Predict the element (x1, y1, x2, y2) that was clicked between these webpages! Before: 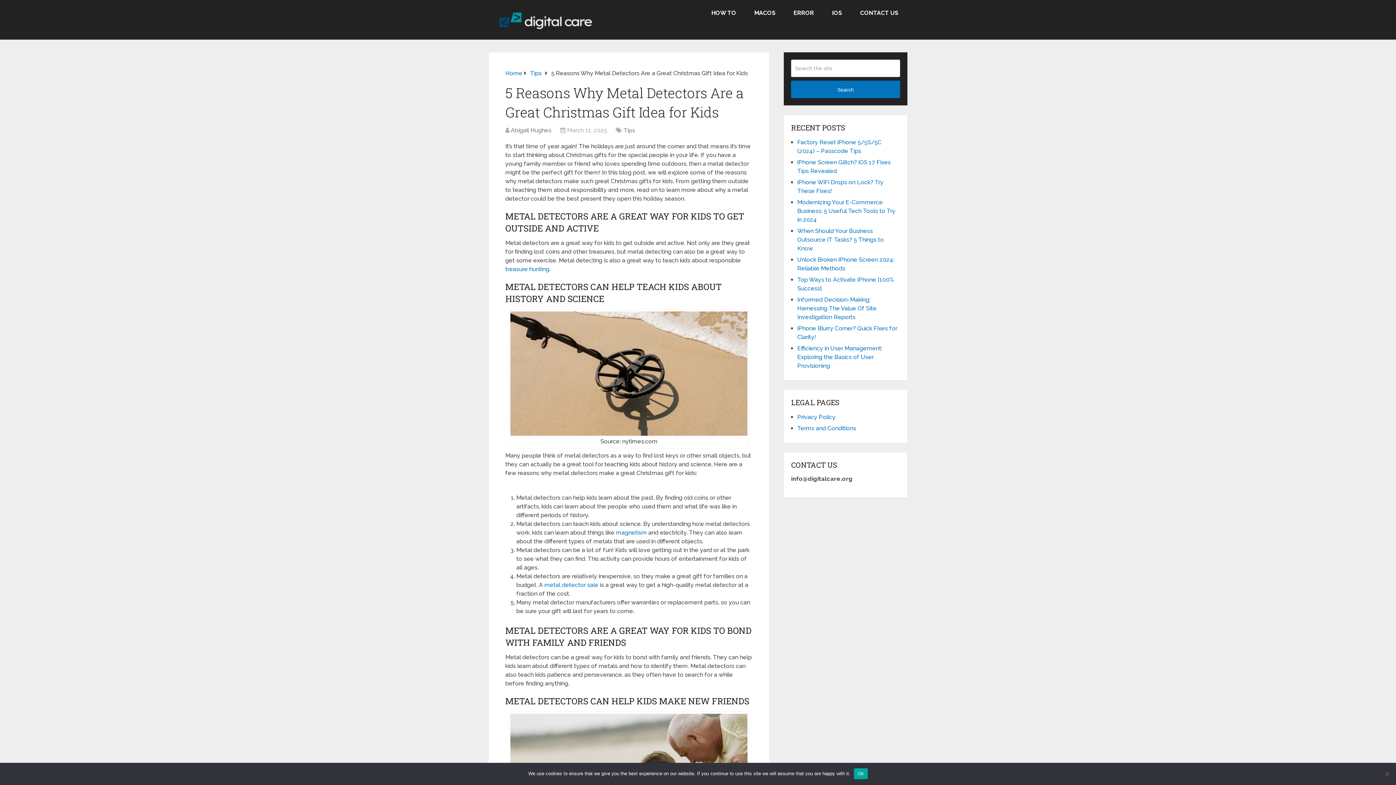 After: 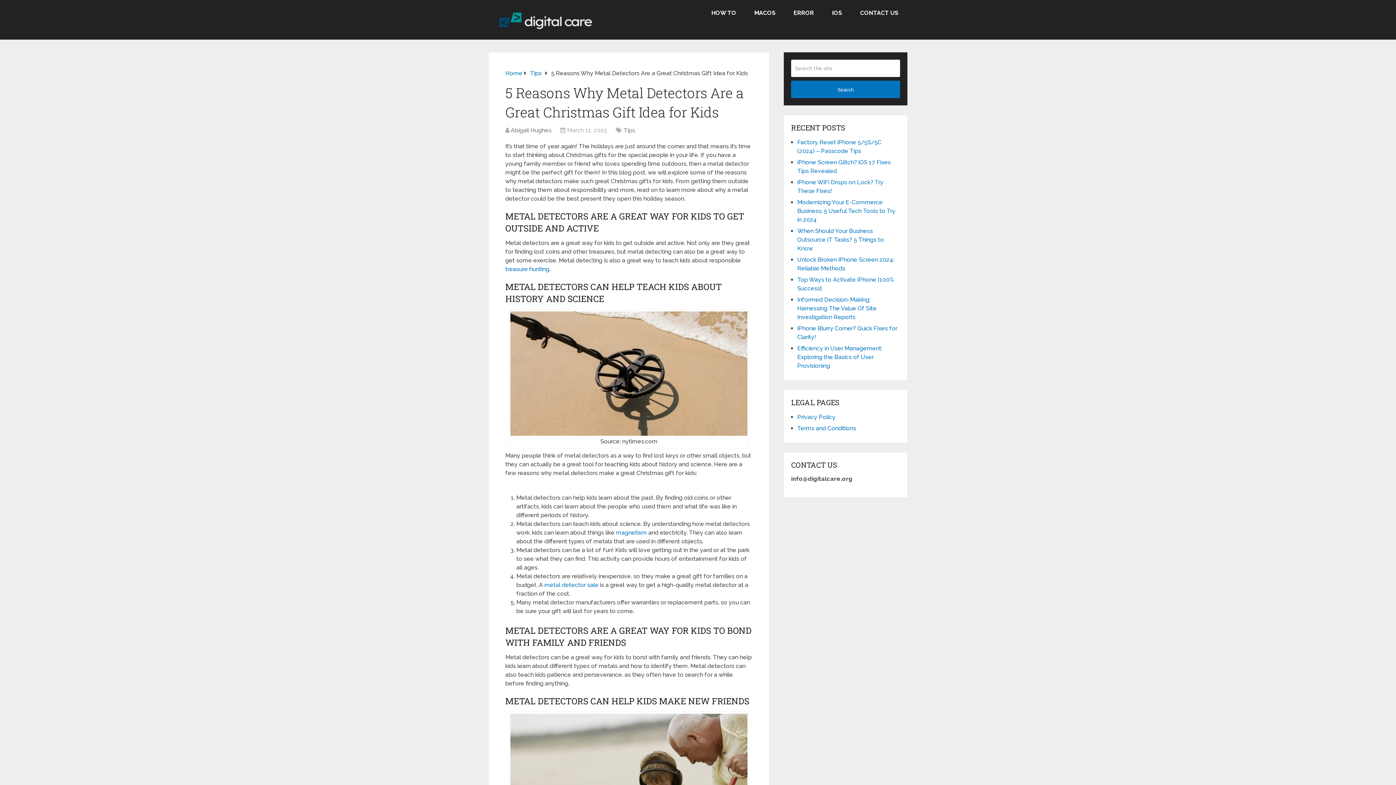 Action: label: Ok bbox: (854, 768, 867, 779)